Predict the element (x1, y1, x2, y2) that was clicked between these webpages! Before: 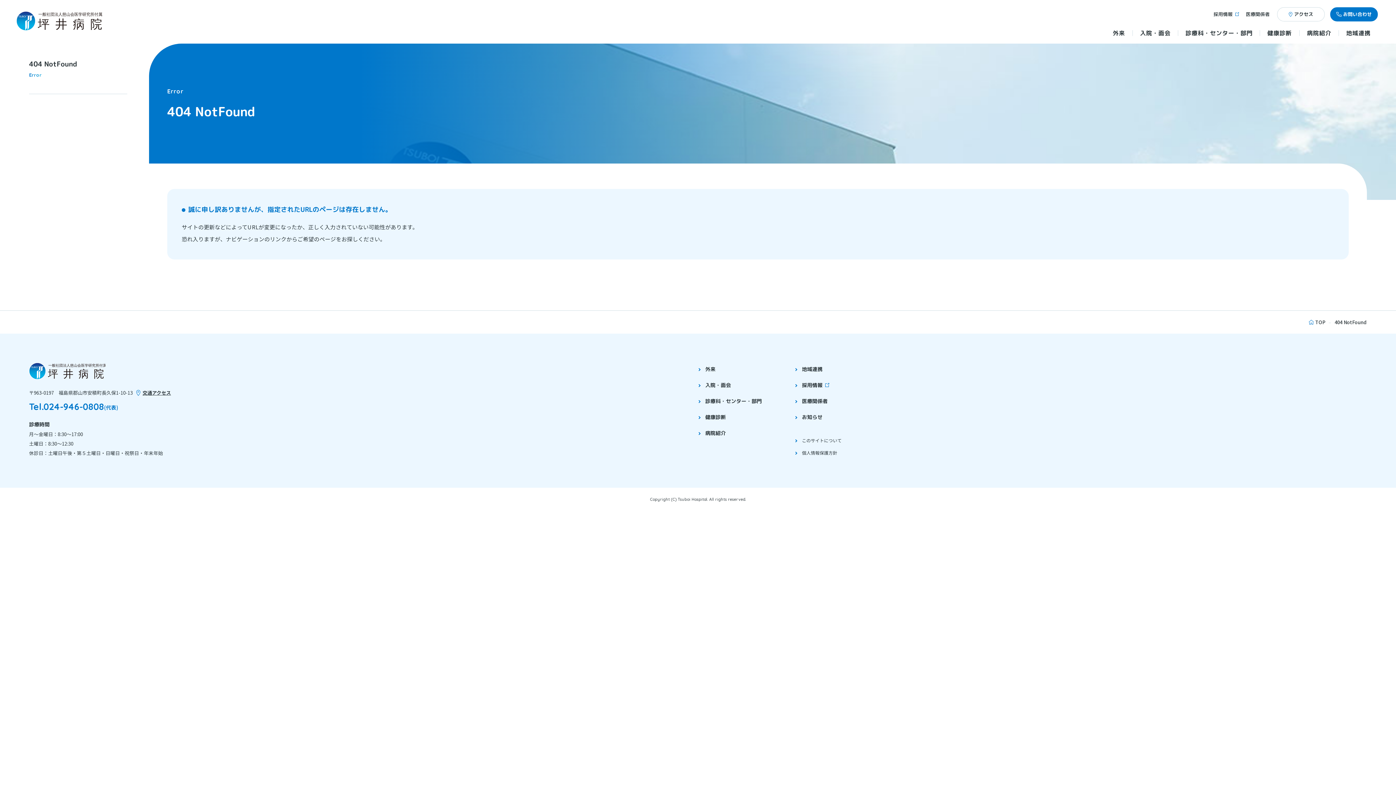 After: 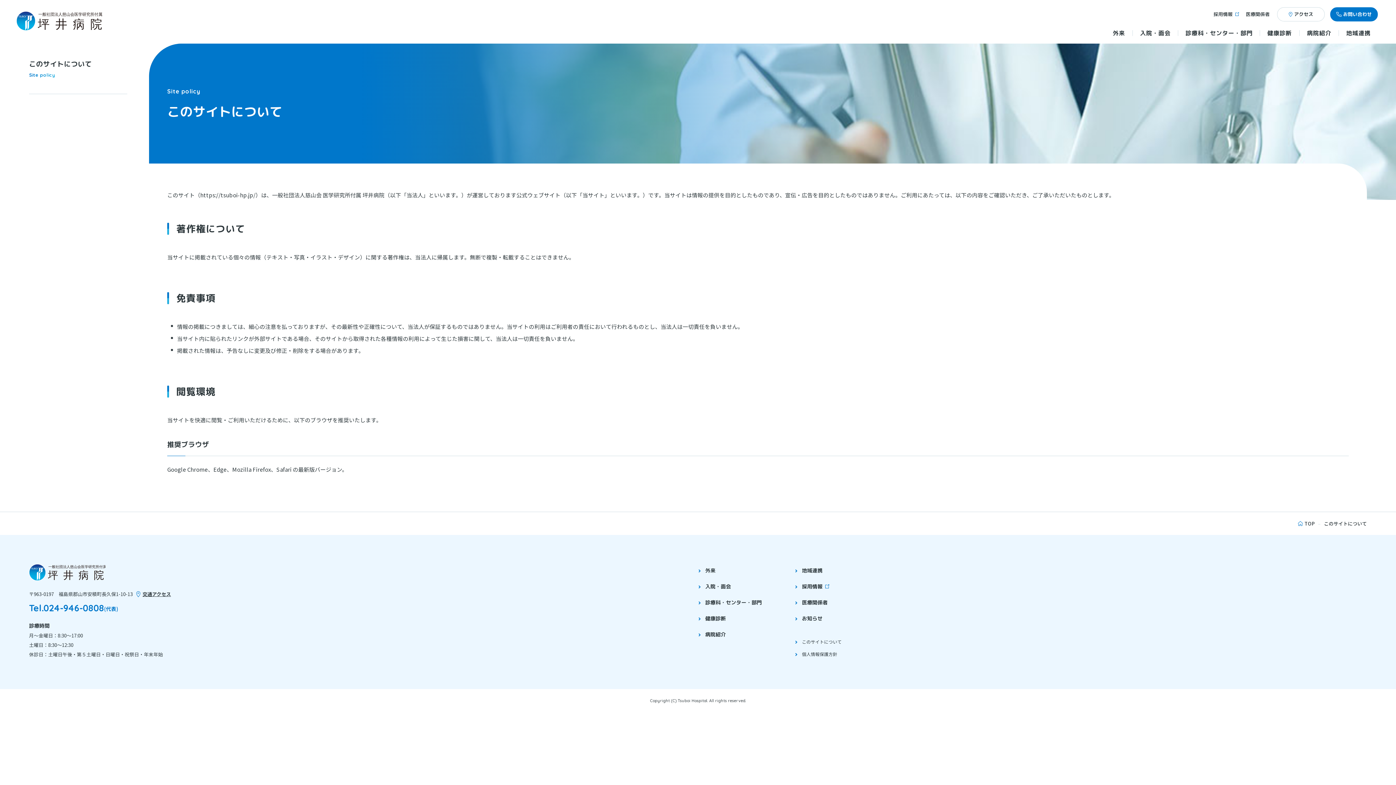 Action: label: このサイトについて bbox: (794, 434, 841, 446)